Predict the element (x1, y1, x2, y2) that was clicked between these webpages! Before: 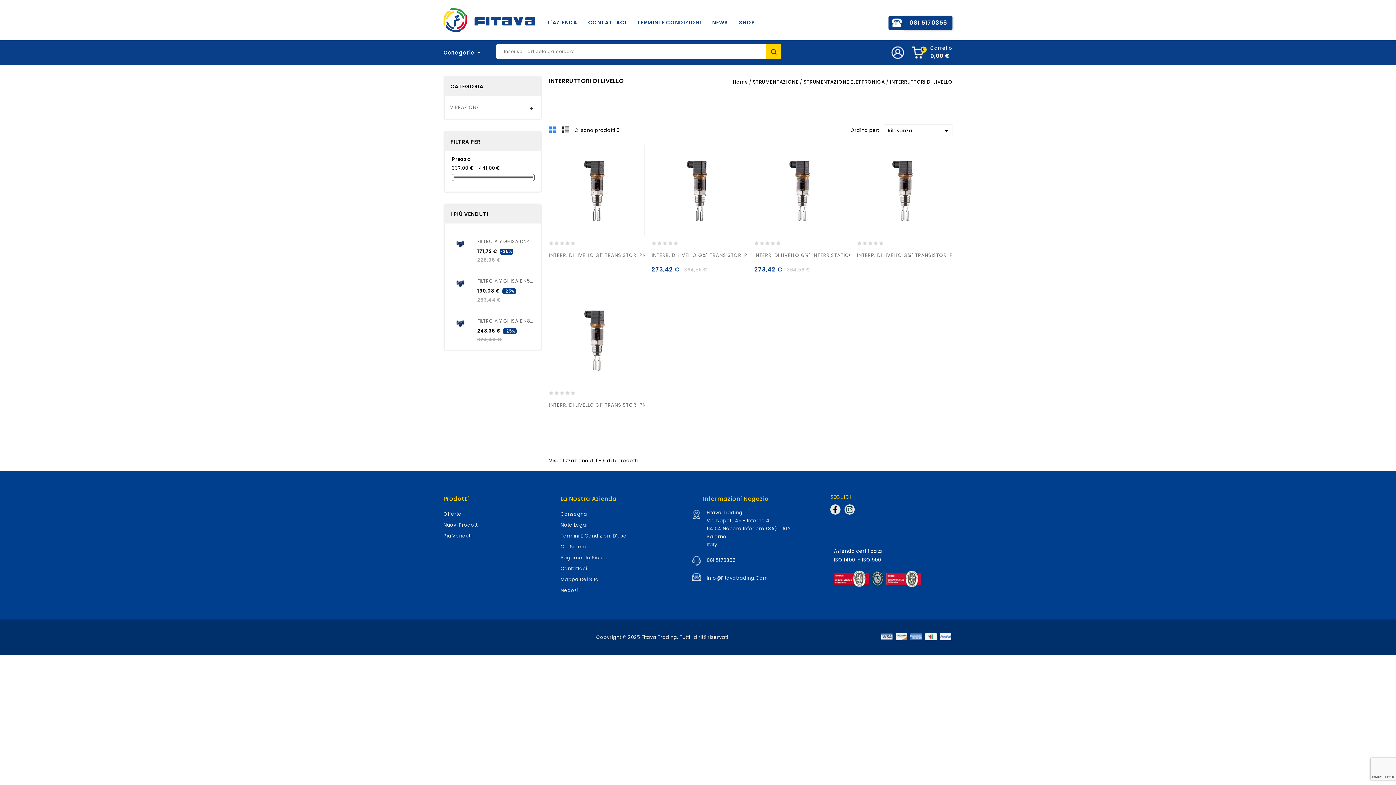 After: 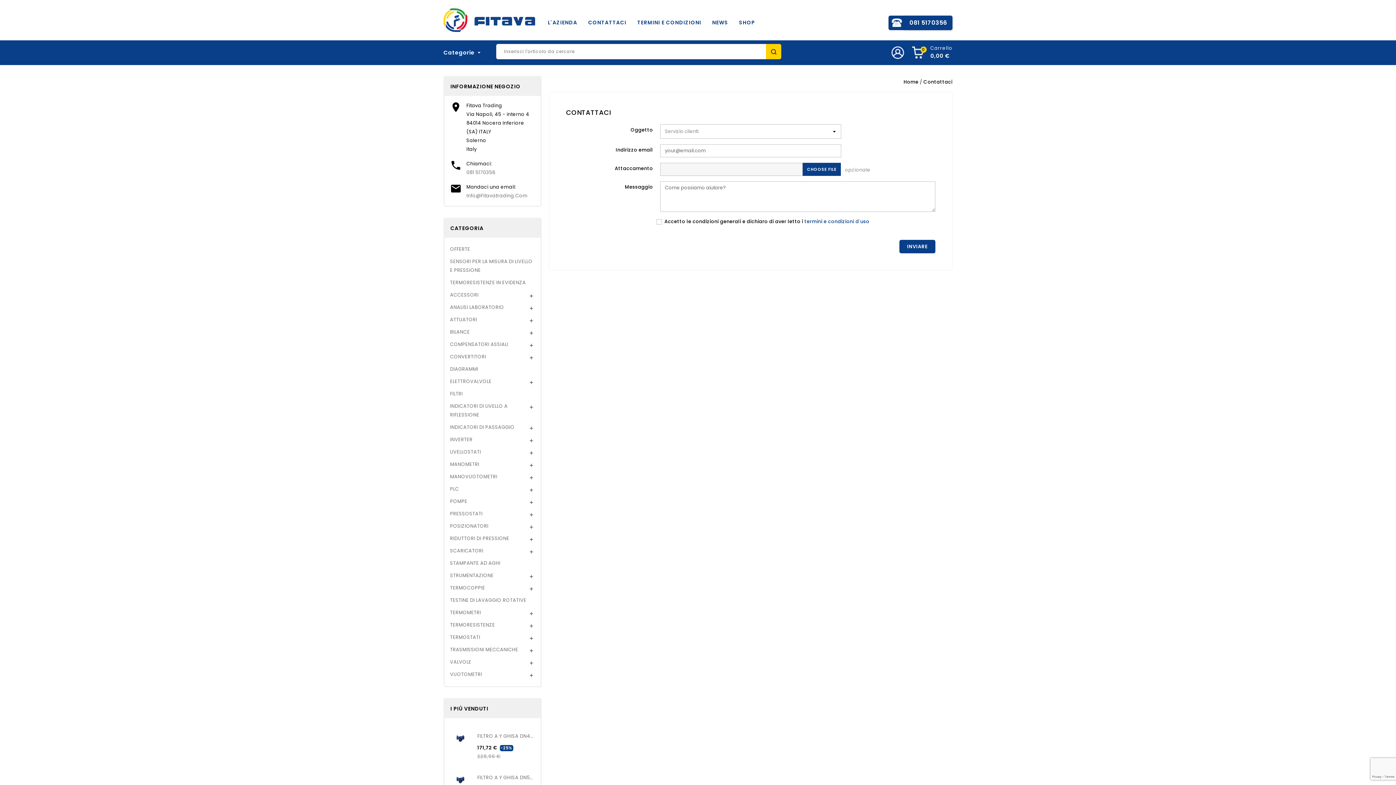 Action: bbox: (588, 19, 626, 25) label: CONTATTACI